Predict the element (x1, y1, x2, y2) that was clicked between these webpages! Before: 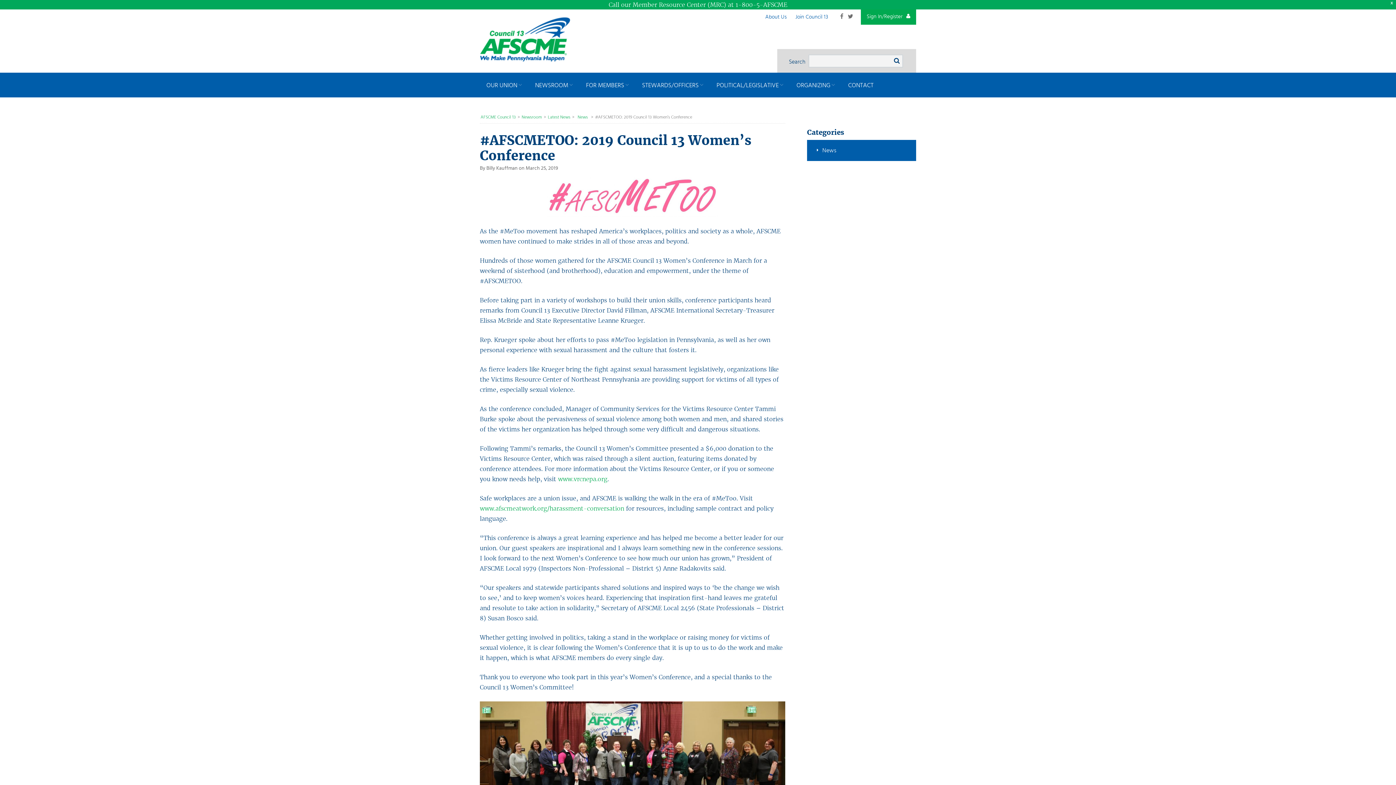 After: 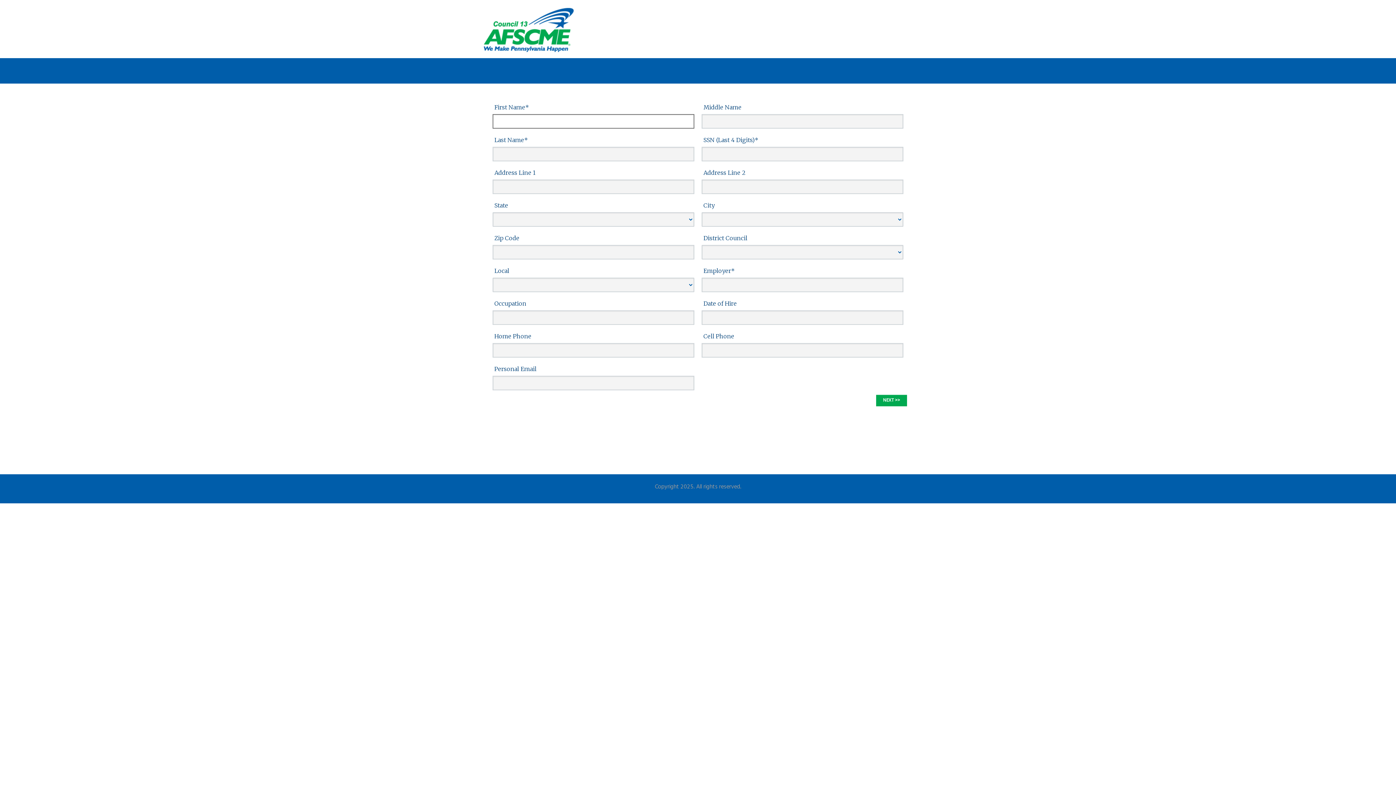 Action: bbox: (791, 9, 832, 25) label: Join Council 13